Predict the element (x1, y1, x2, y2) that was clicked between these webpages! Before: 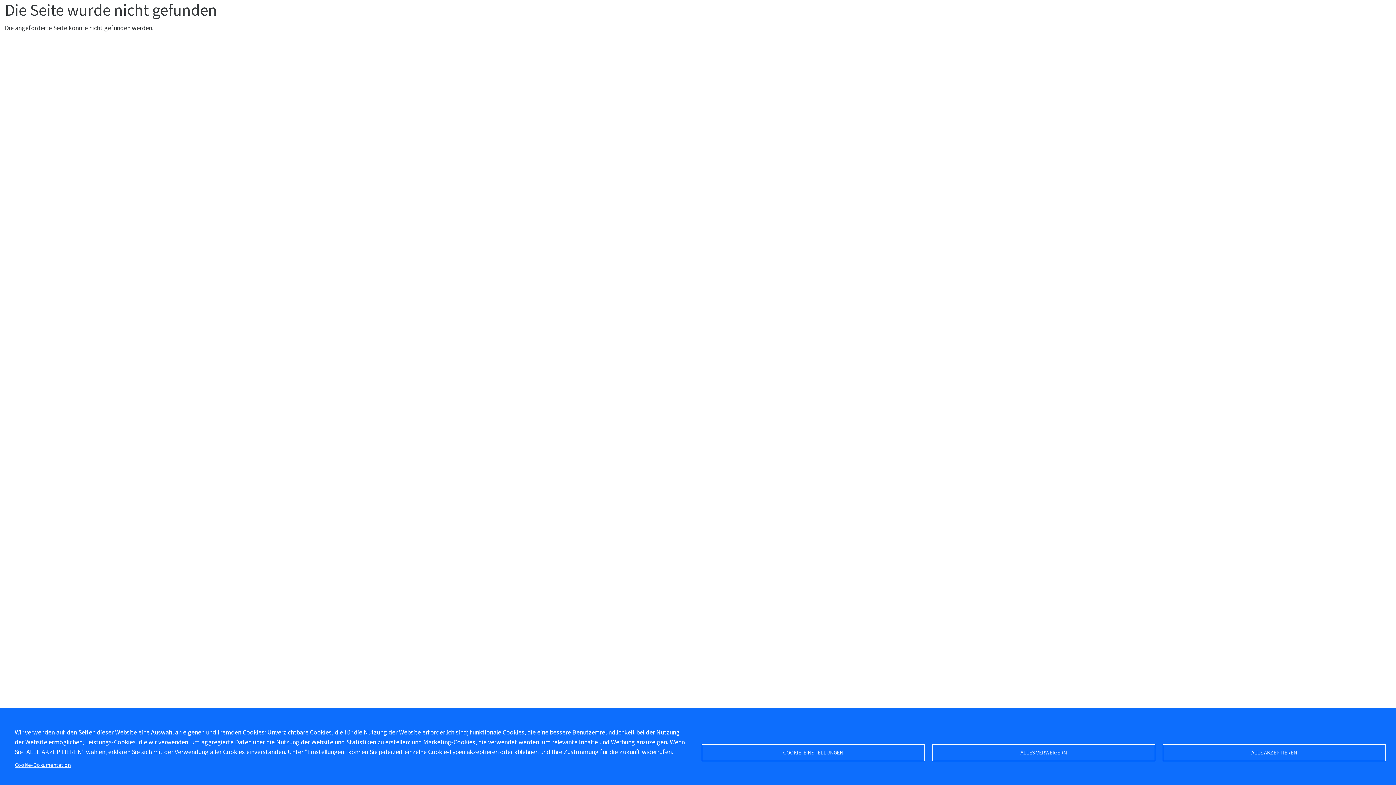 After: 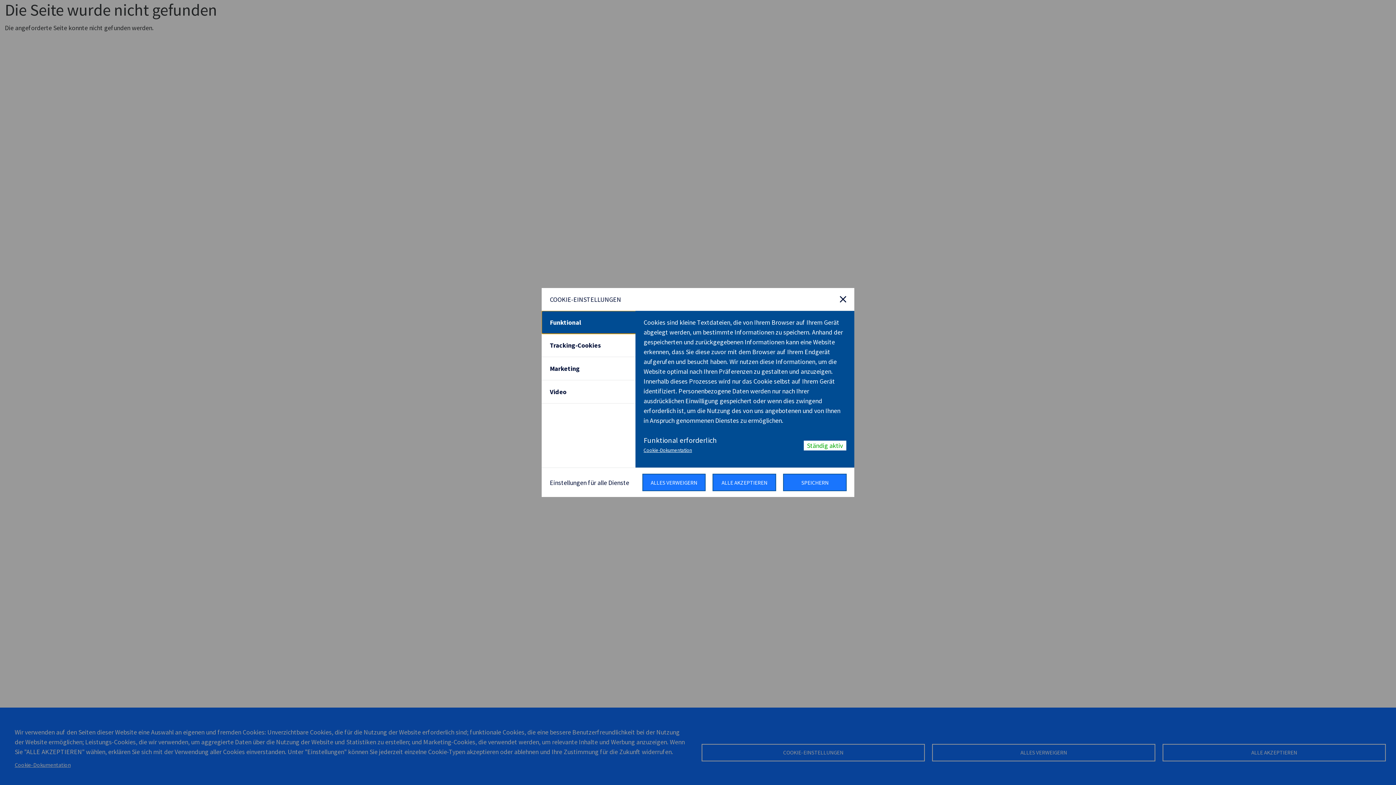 Action: label: COOKIE-EINSTELLUNGEN bbox: (701, 744, 925, 761)